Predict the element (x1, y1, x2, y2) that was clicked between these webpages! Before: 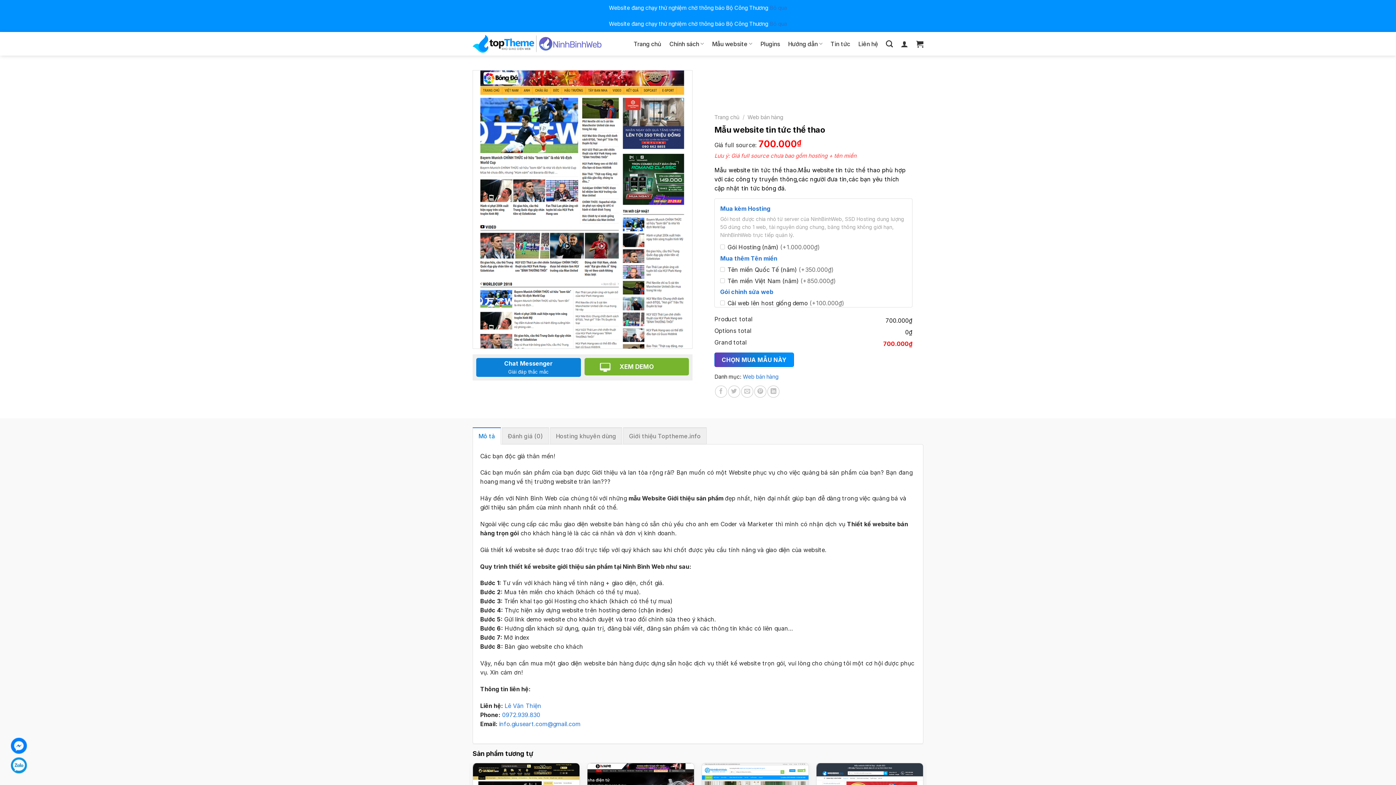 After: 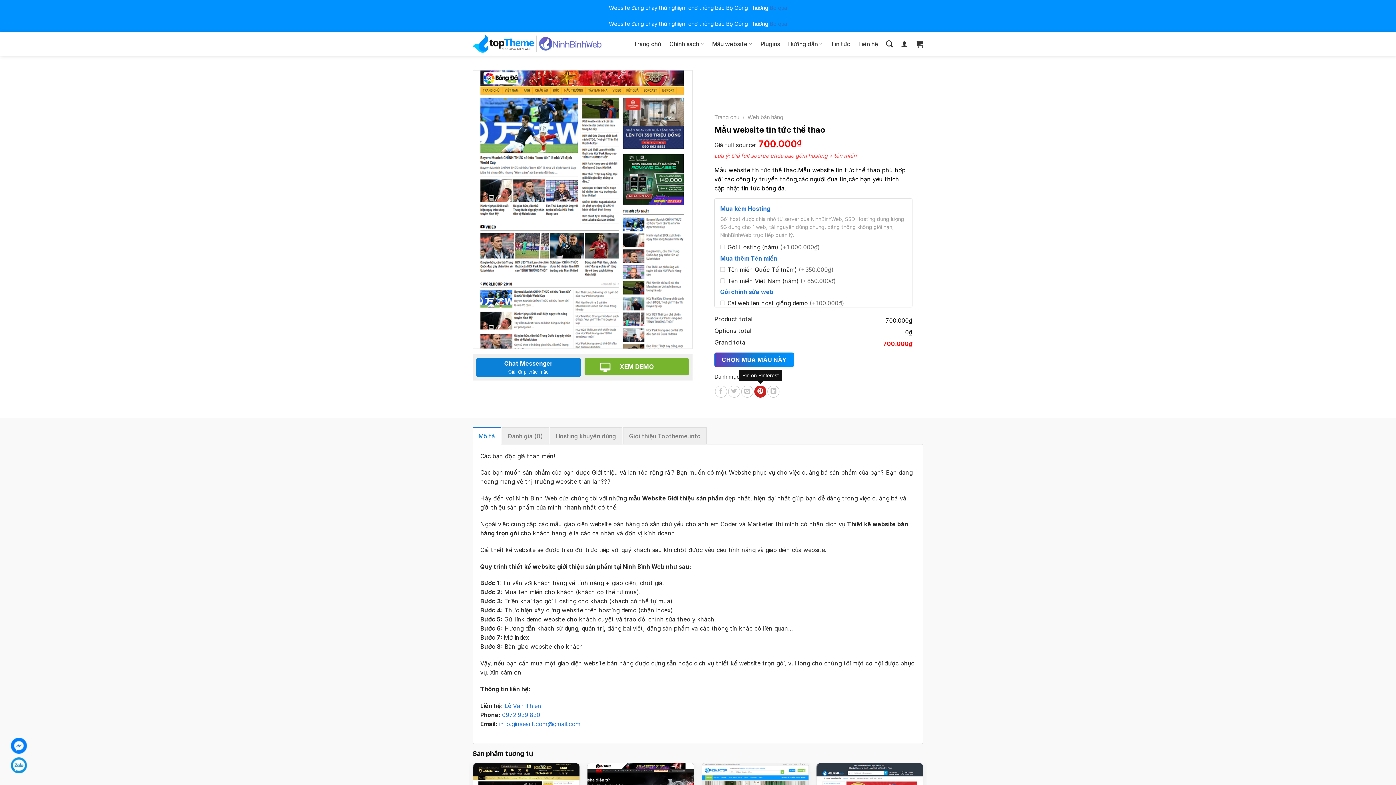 Action: bbox: (754, 385, 766, 397) label: Pin on Pinterest